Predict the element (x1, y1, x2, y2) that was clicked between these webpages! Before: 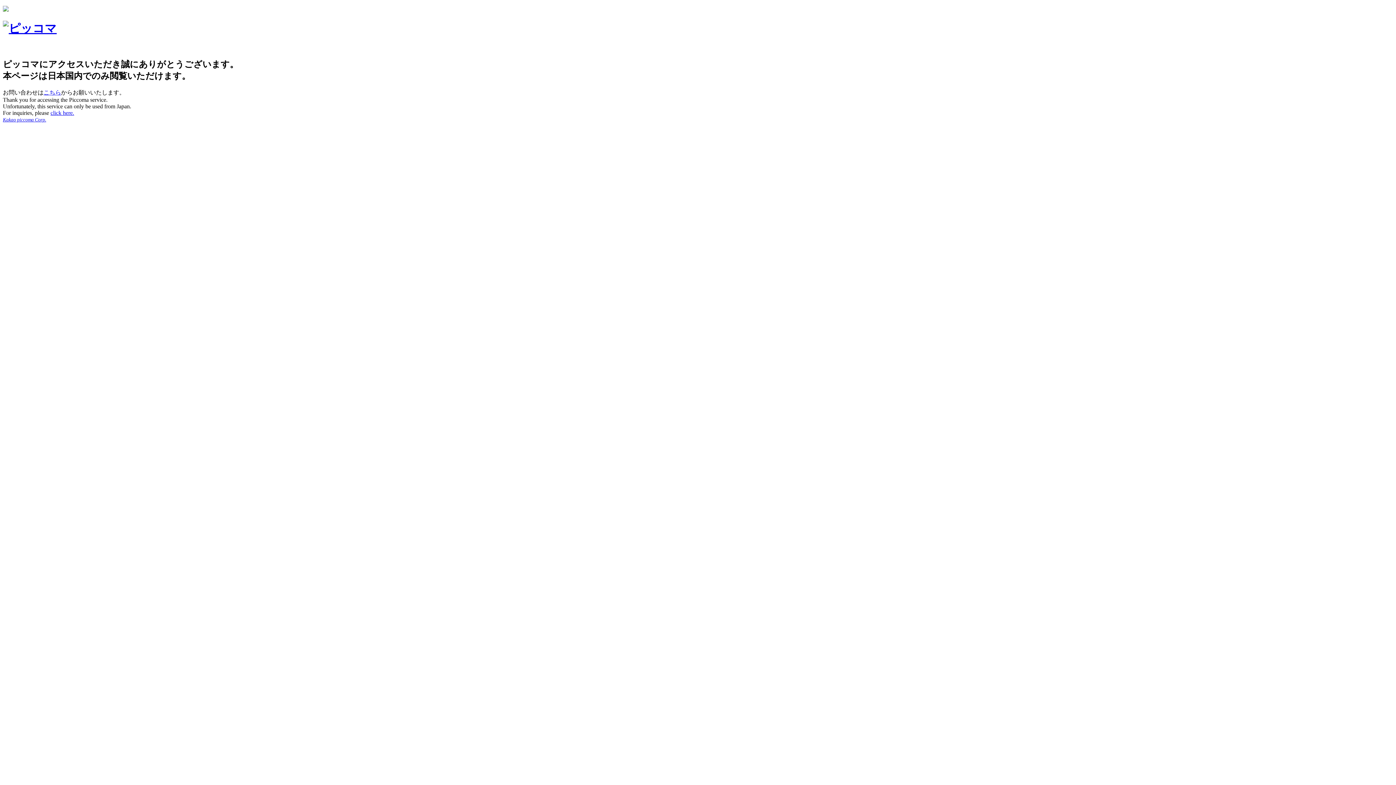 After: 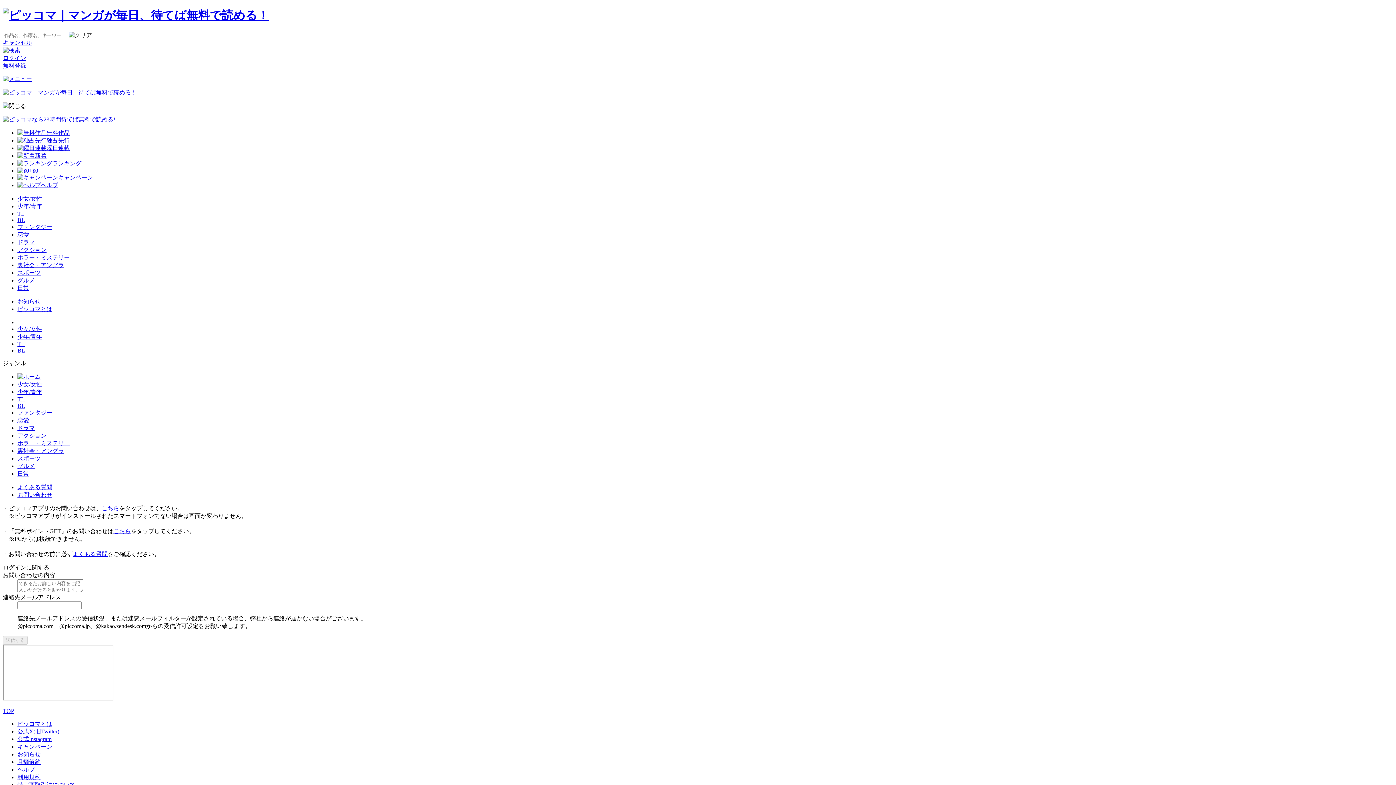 Action: label: click here. bbox: (50, 109, 74, 115)